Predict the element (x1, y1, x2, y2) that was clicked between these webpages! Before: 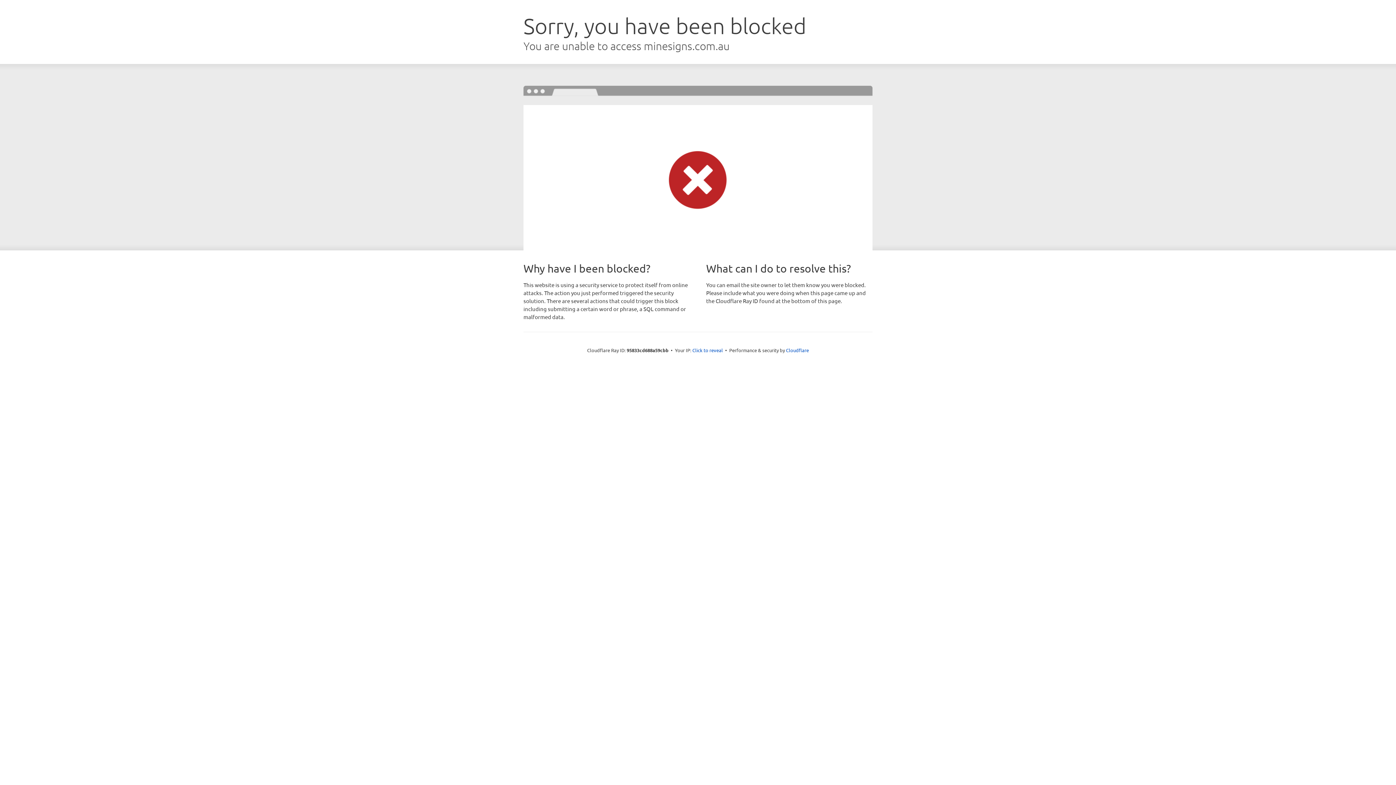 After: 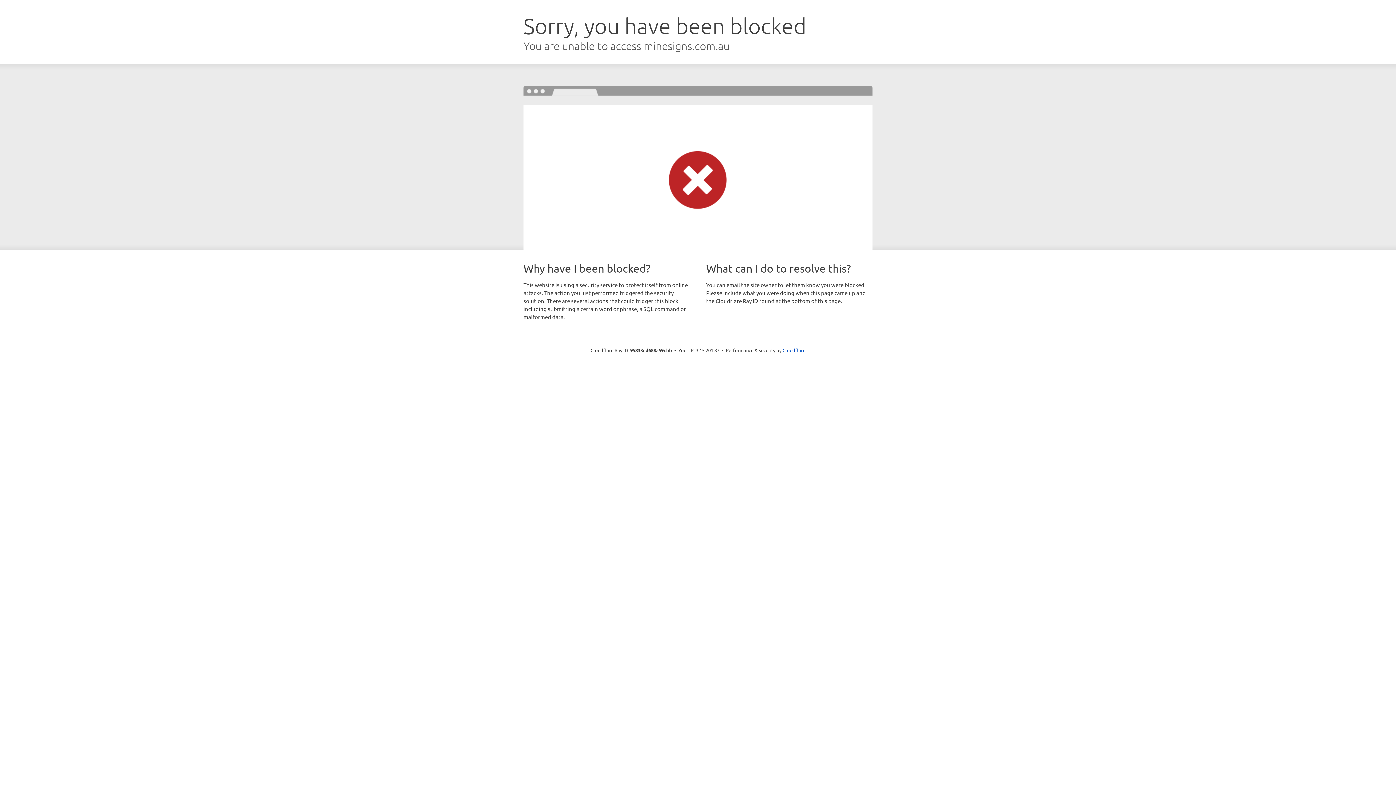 Action: bbox: (692, 346, 723, 353) label: Click to reveal